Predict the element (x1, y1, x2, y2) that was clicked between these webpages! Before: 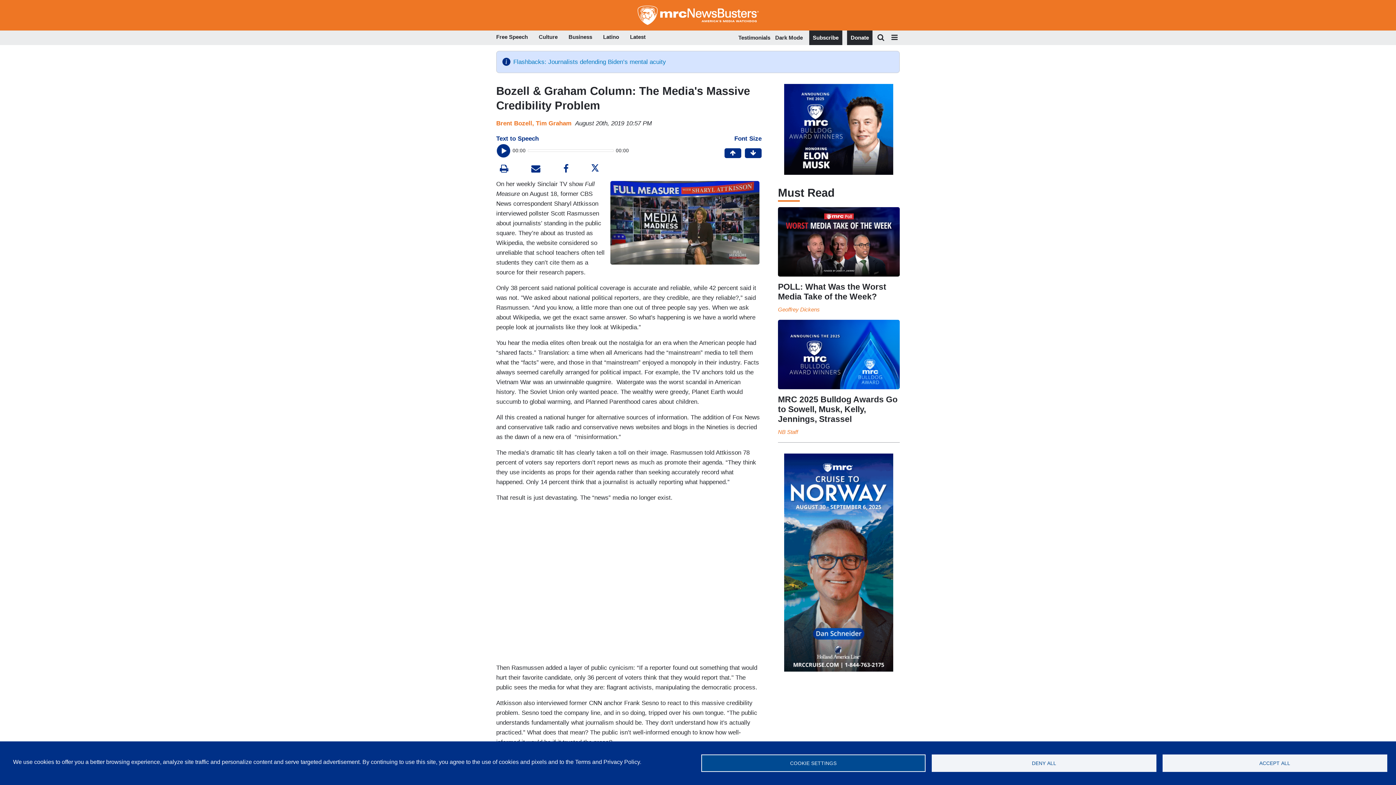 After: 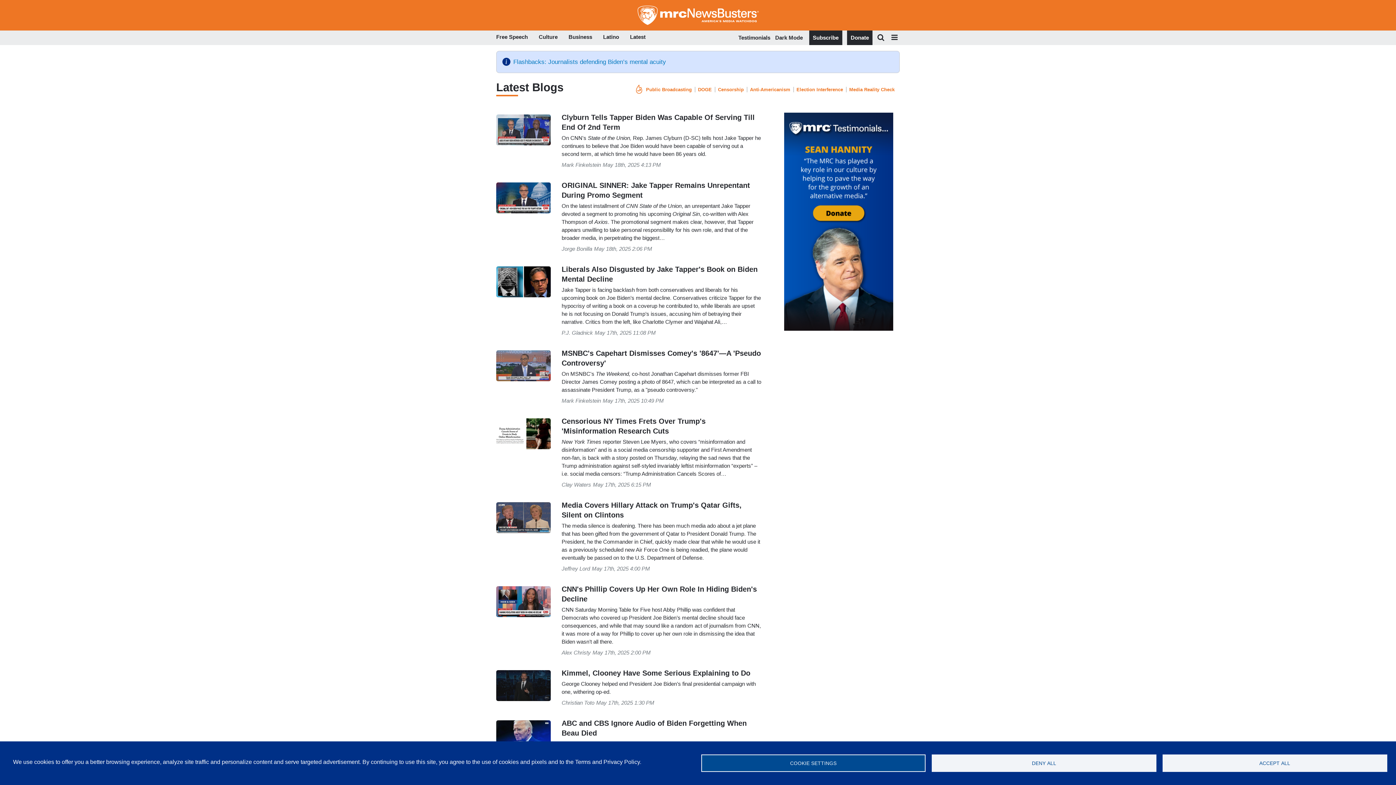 Action: label: Latest bbox: (630, 32, 645, 43)